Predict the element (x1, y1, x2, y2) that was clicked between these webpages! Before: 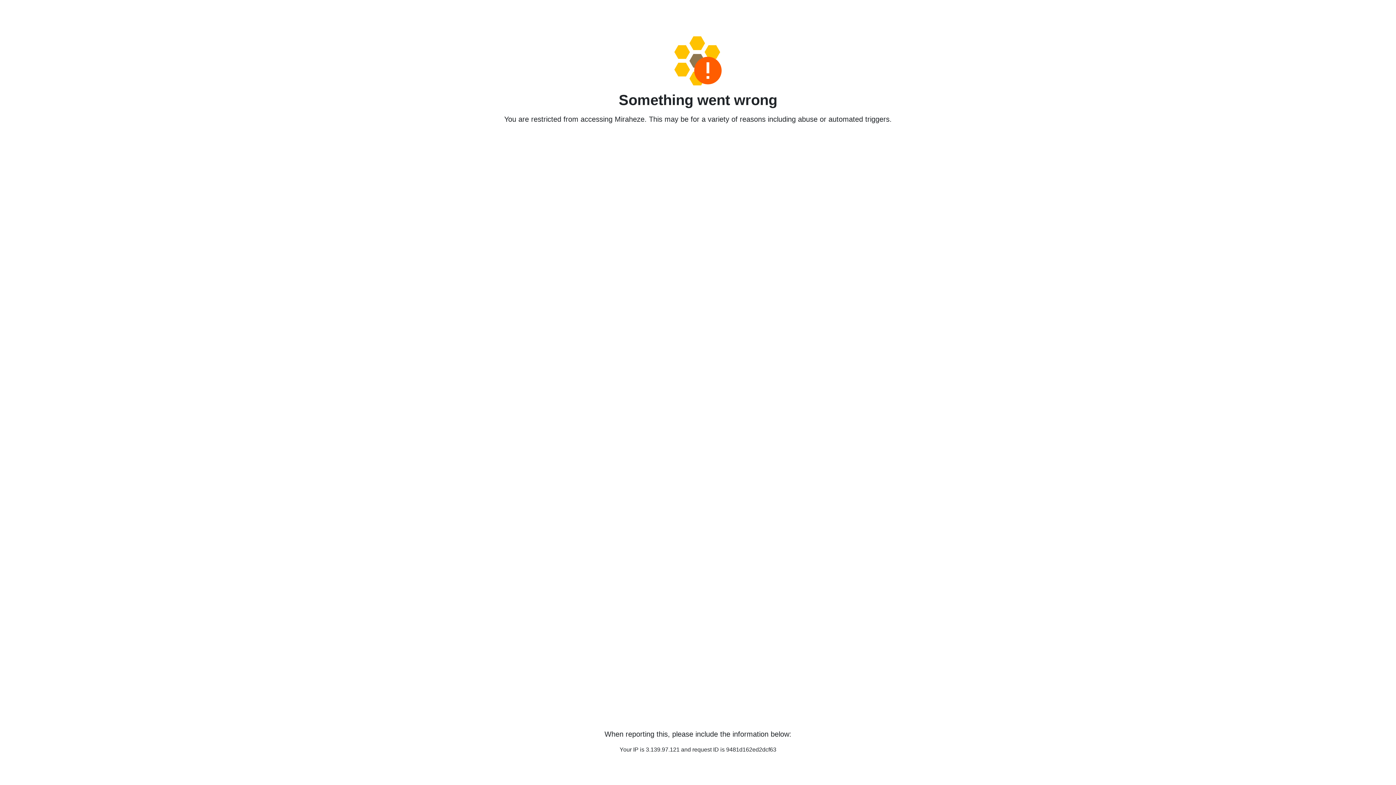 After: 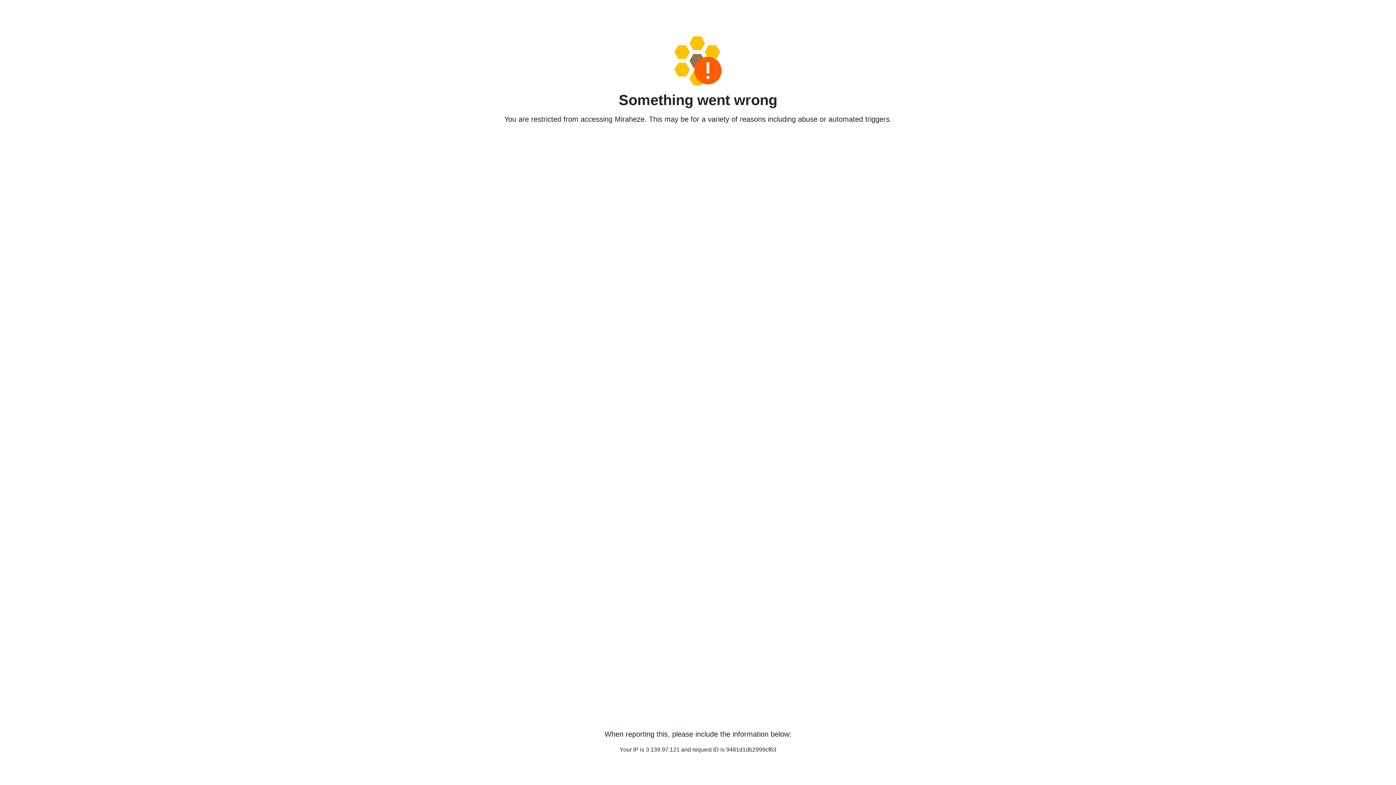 Action: bbox: (458, 36, 938, 85)